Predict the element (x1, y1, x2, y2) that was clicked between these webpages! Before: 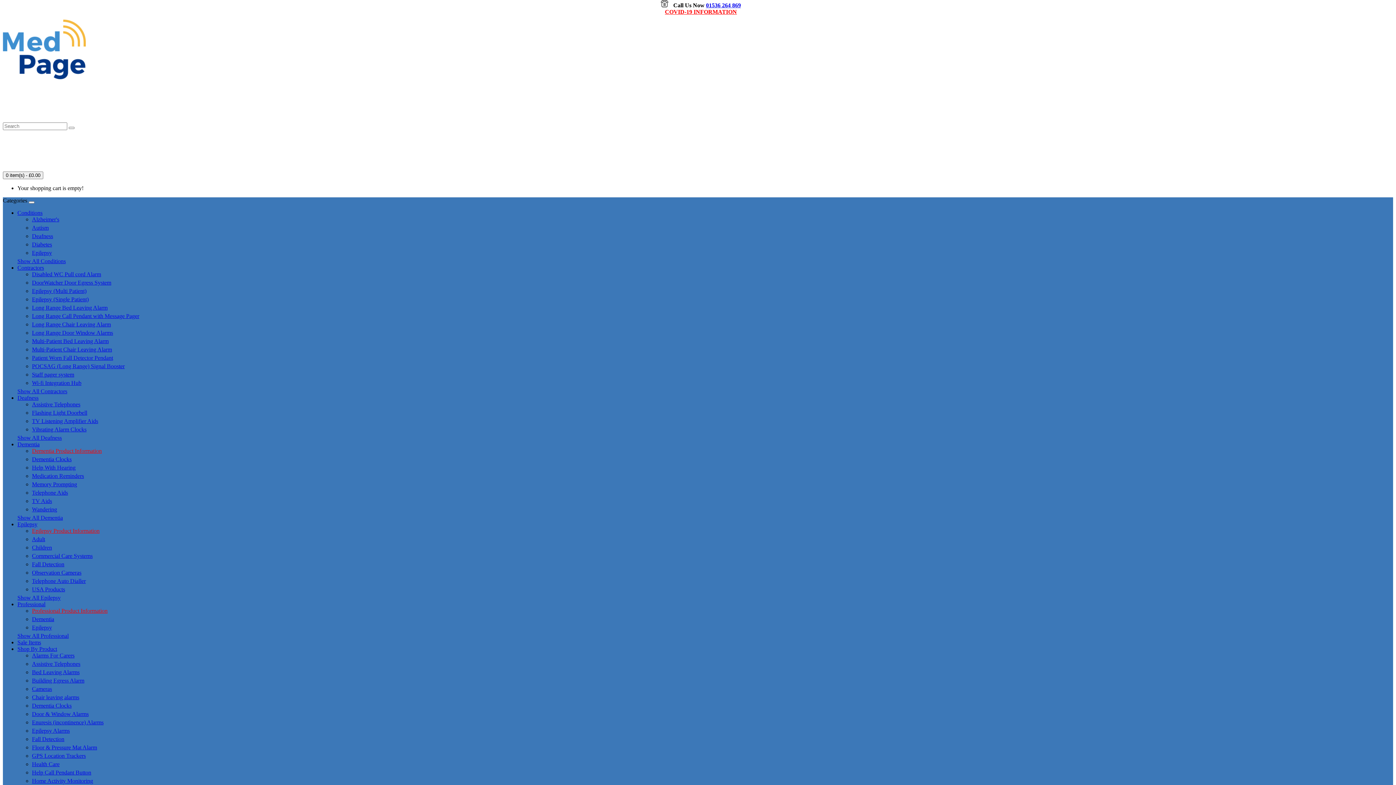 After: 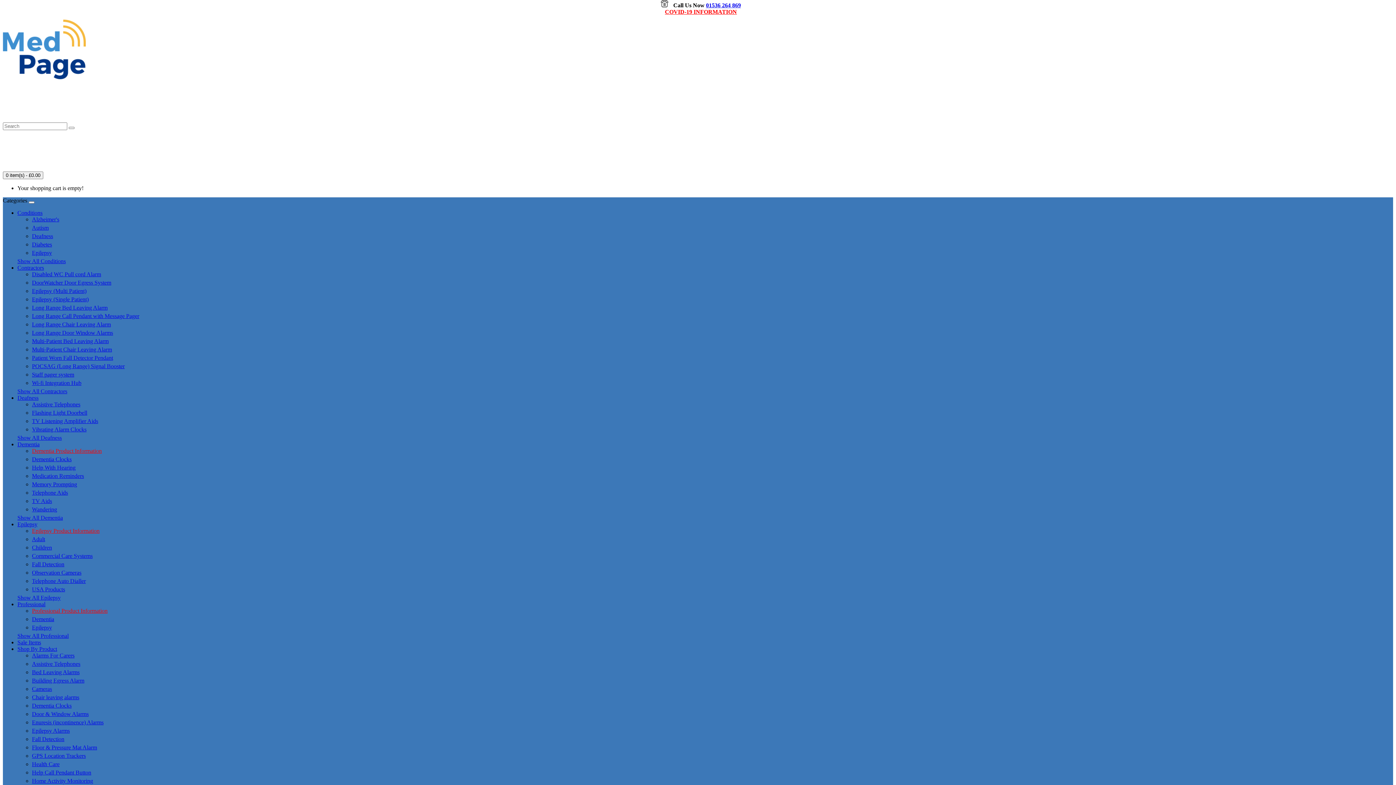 Action: label: Show All Epilepsy bbox: (17, 595, 60, 601)